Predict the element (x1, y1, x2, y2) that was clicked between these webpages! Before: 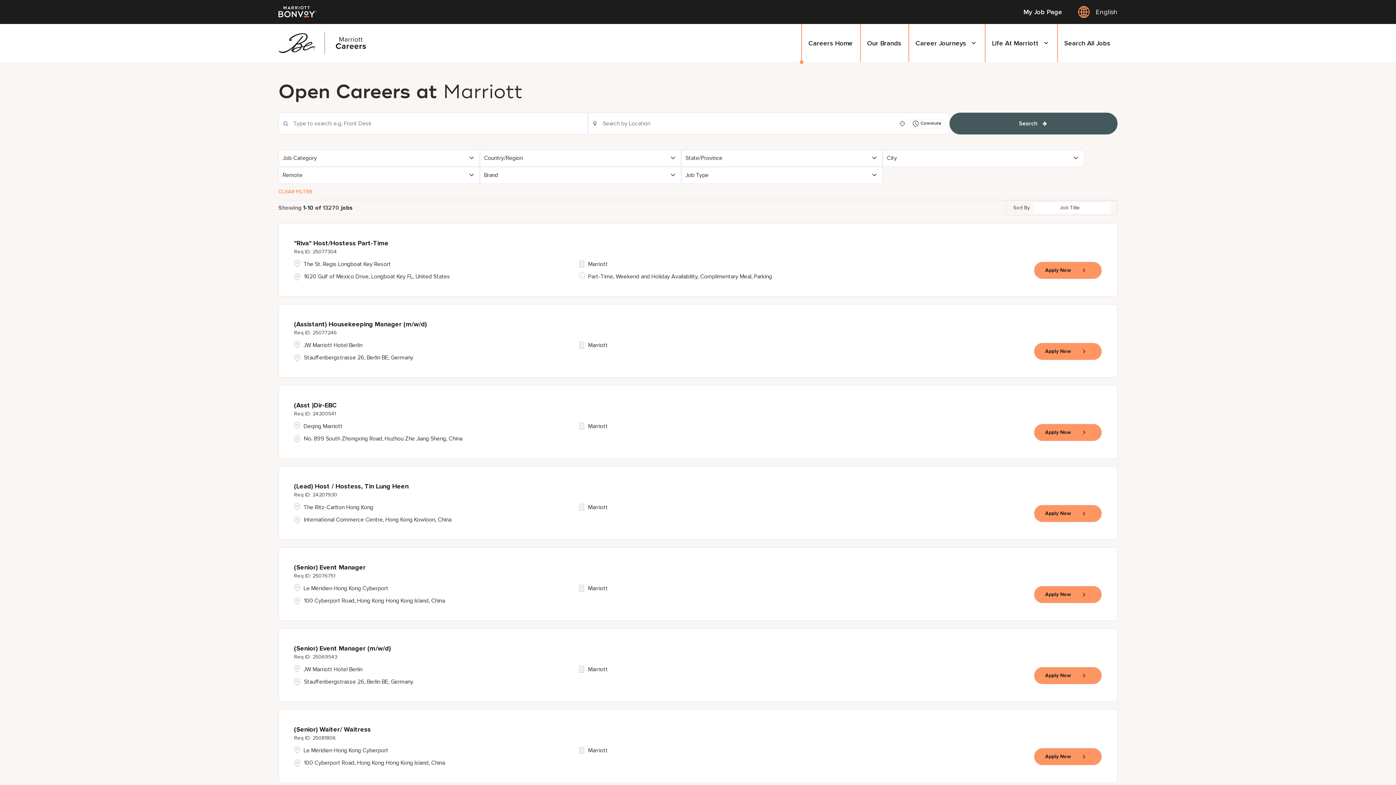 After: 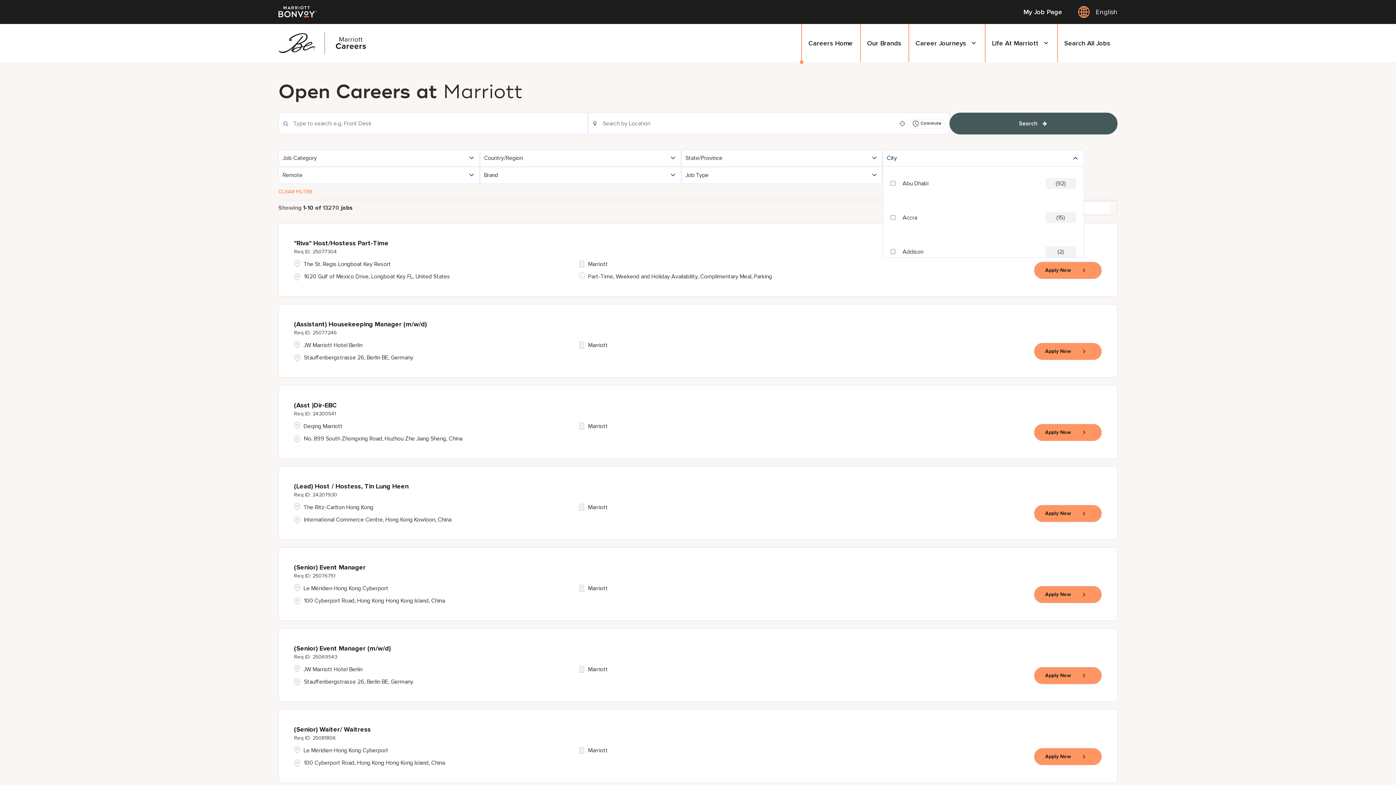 Action: bbox: (883, 150, 1083, 166) label: City